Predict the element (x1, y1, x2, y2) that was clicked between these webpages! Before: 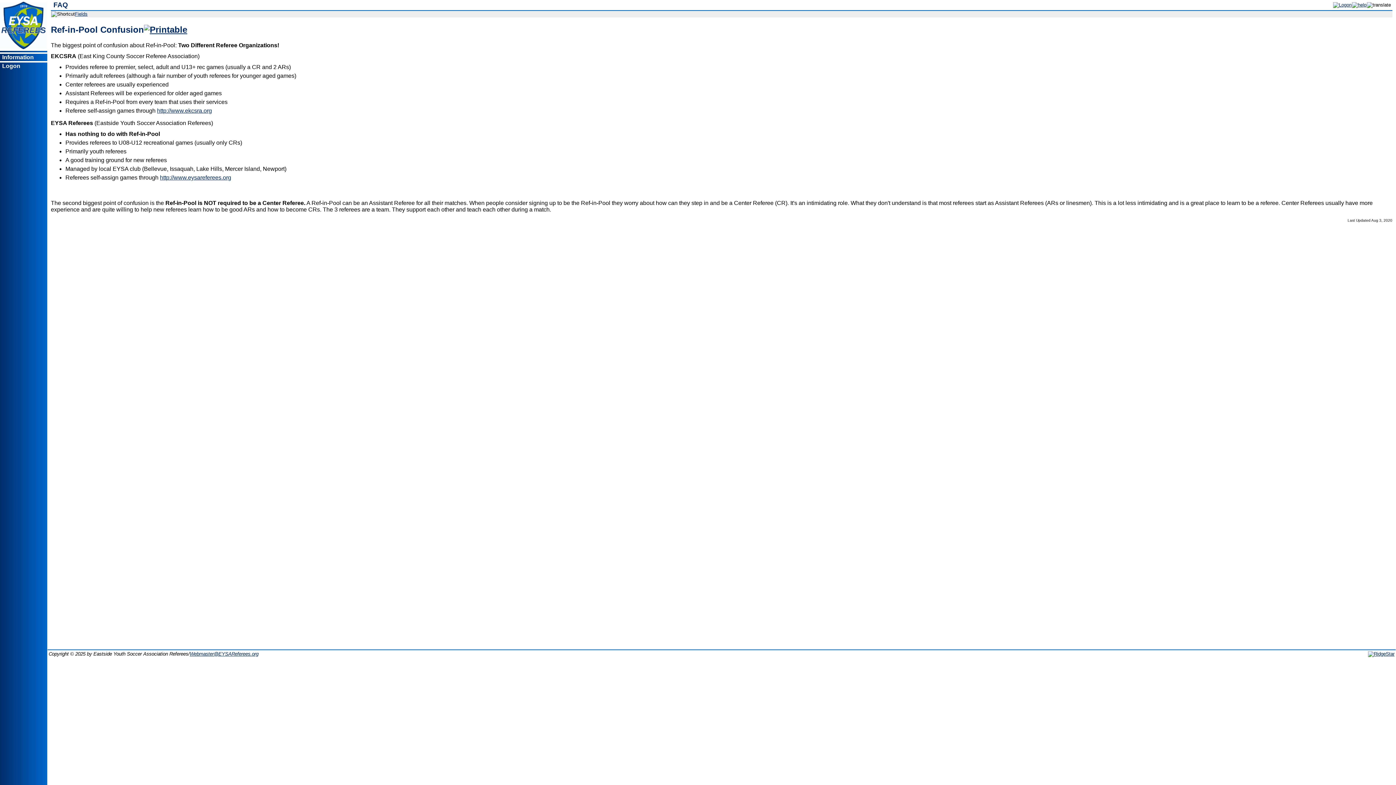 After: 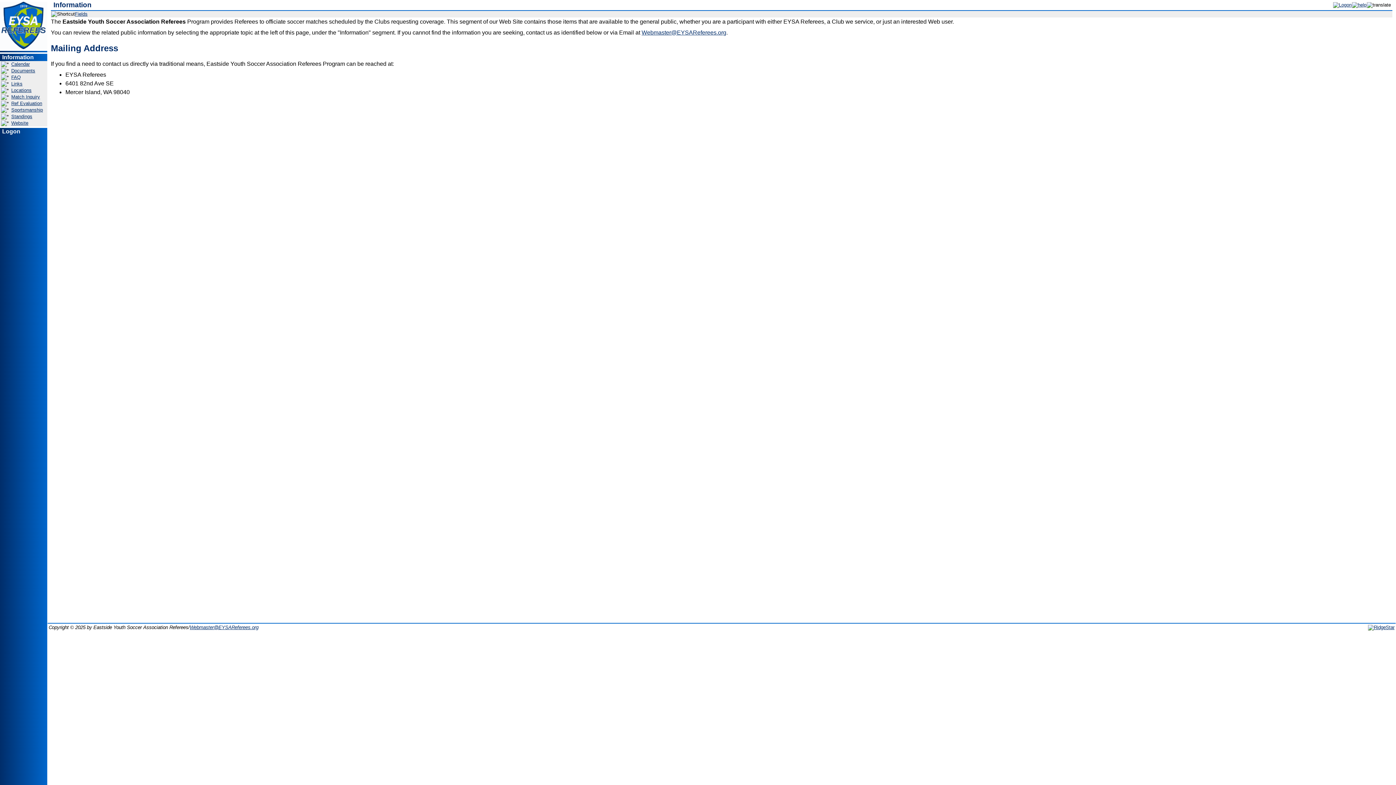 Action: bbox: (0, 54, 48, 60) label: Information